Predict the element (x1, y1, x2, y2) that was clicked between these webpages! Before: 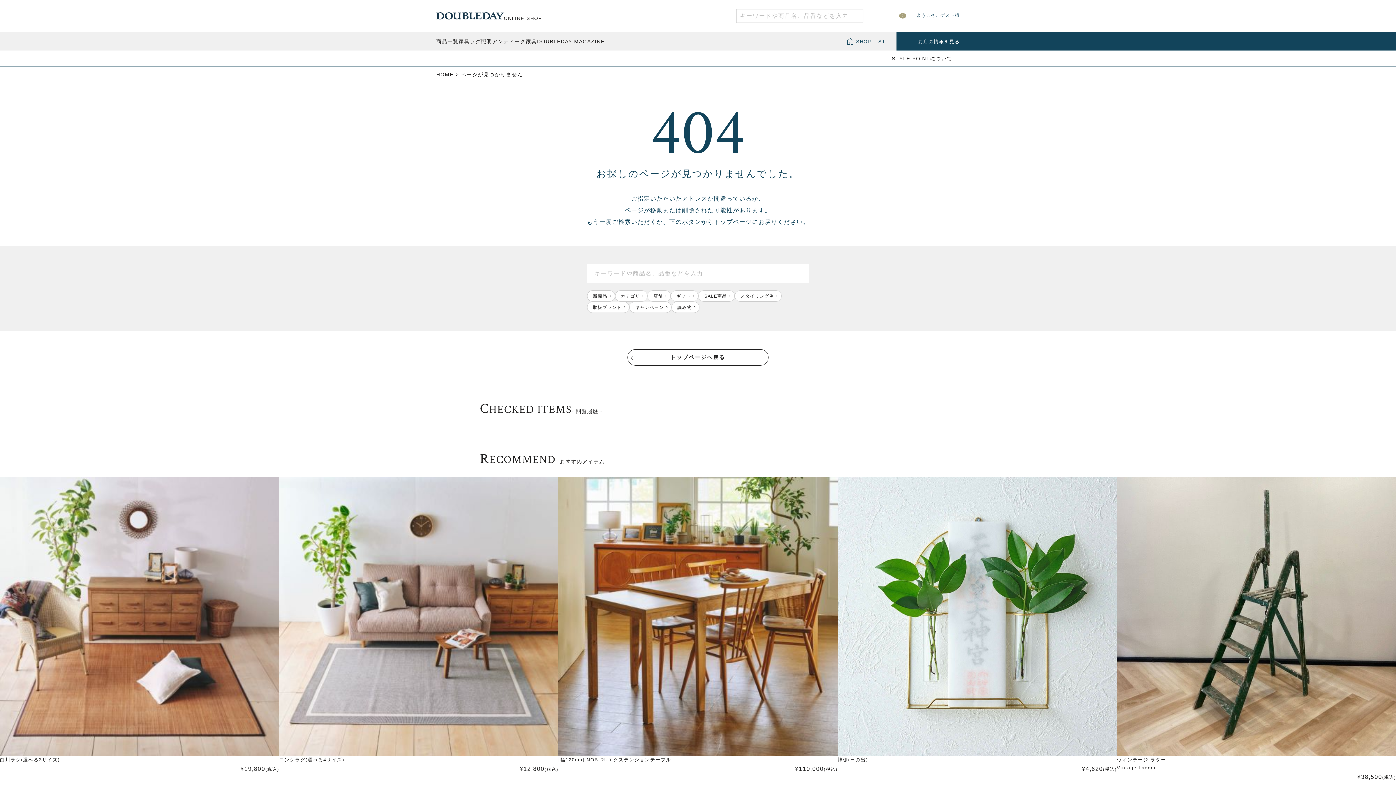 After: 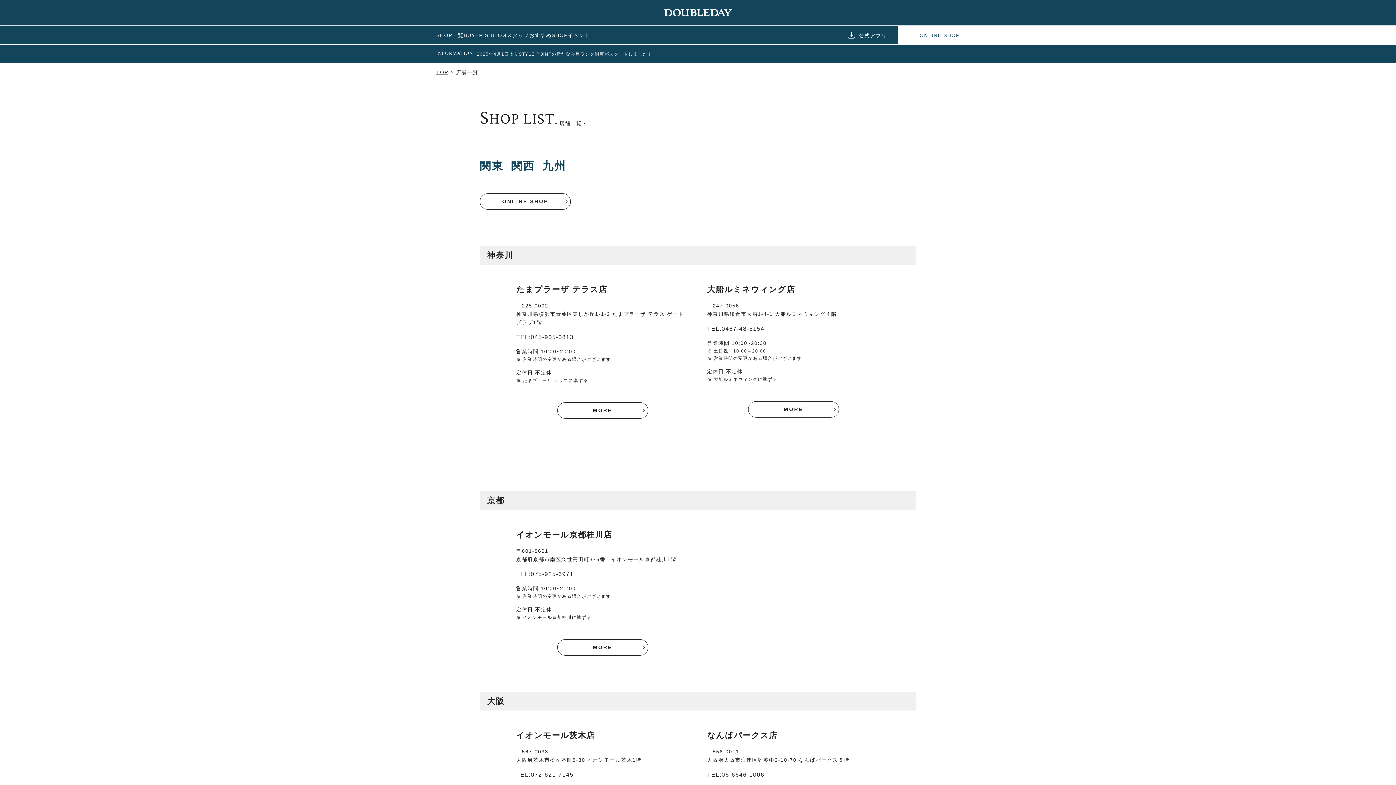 Action: bbox: (647, 290, 670, 301) label: 店舗